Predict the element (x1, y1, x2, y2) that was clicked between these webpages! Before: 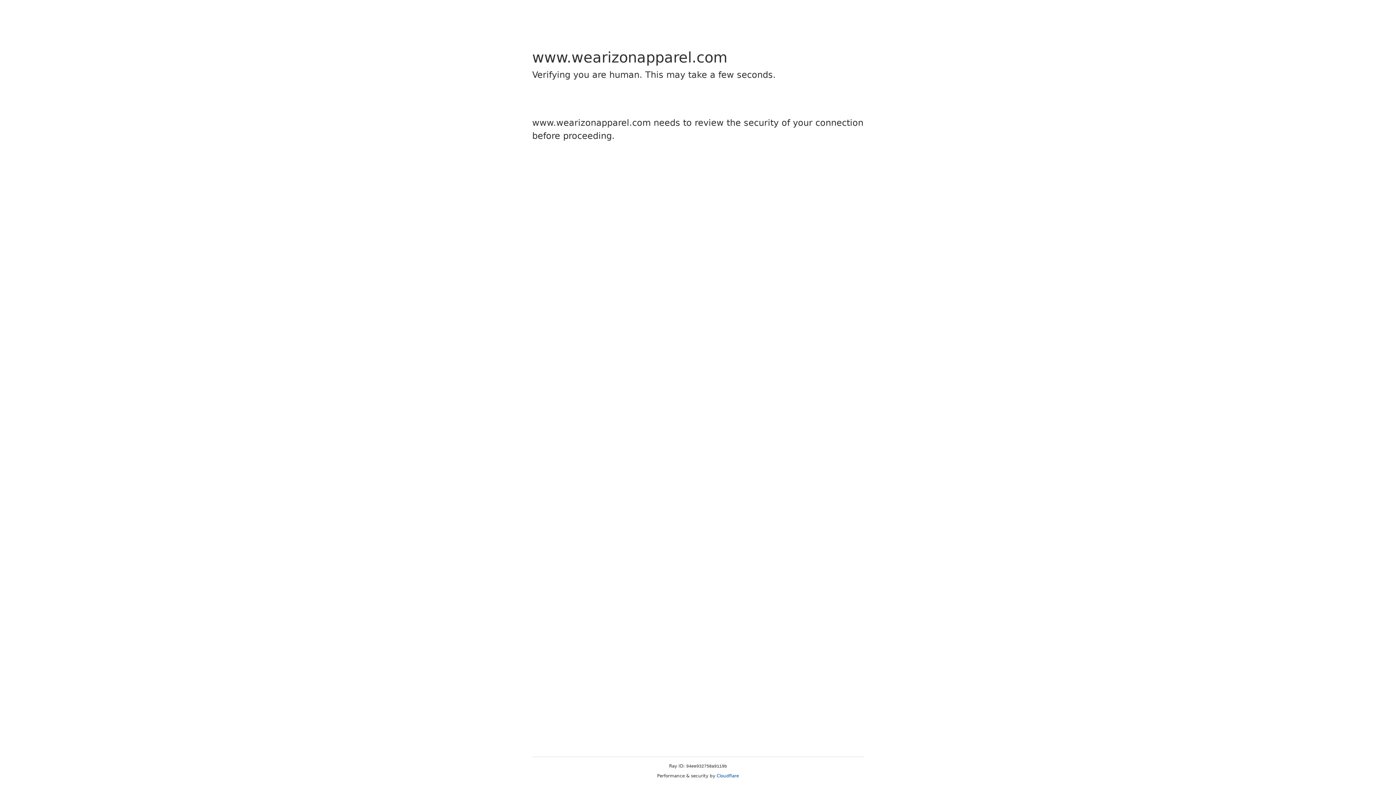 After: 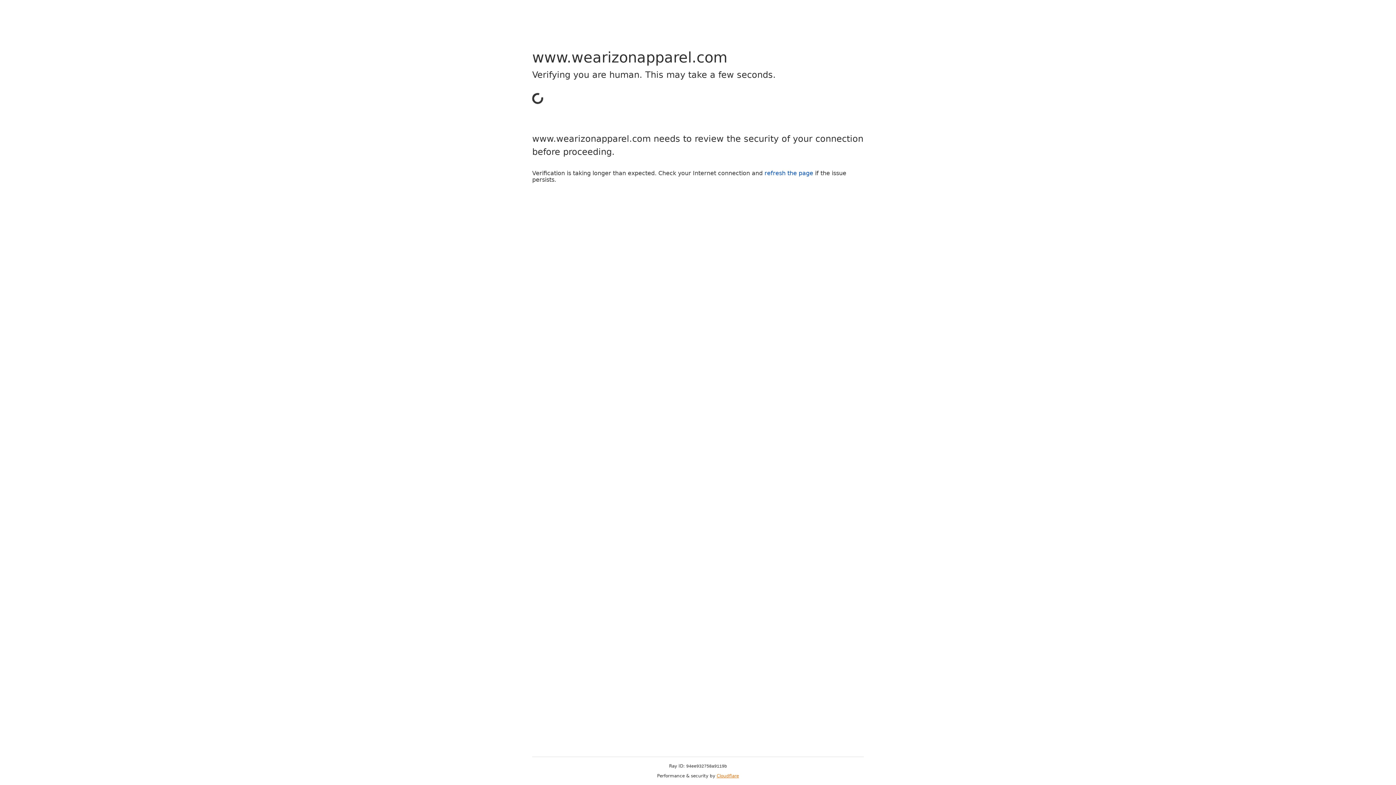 Action: label: Cloudflare bbox: (716, 773, 739, 778)